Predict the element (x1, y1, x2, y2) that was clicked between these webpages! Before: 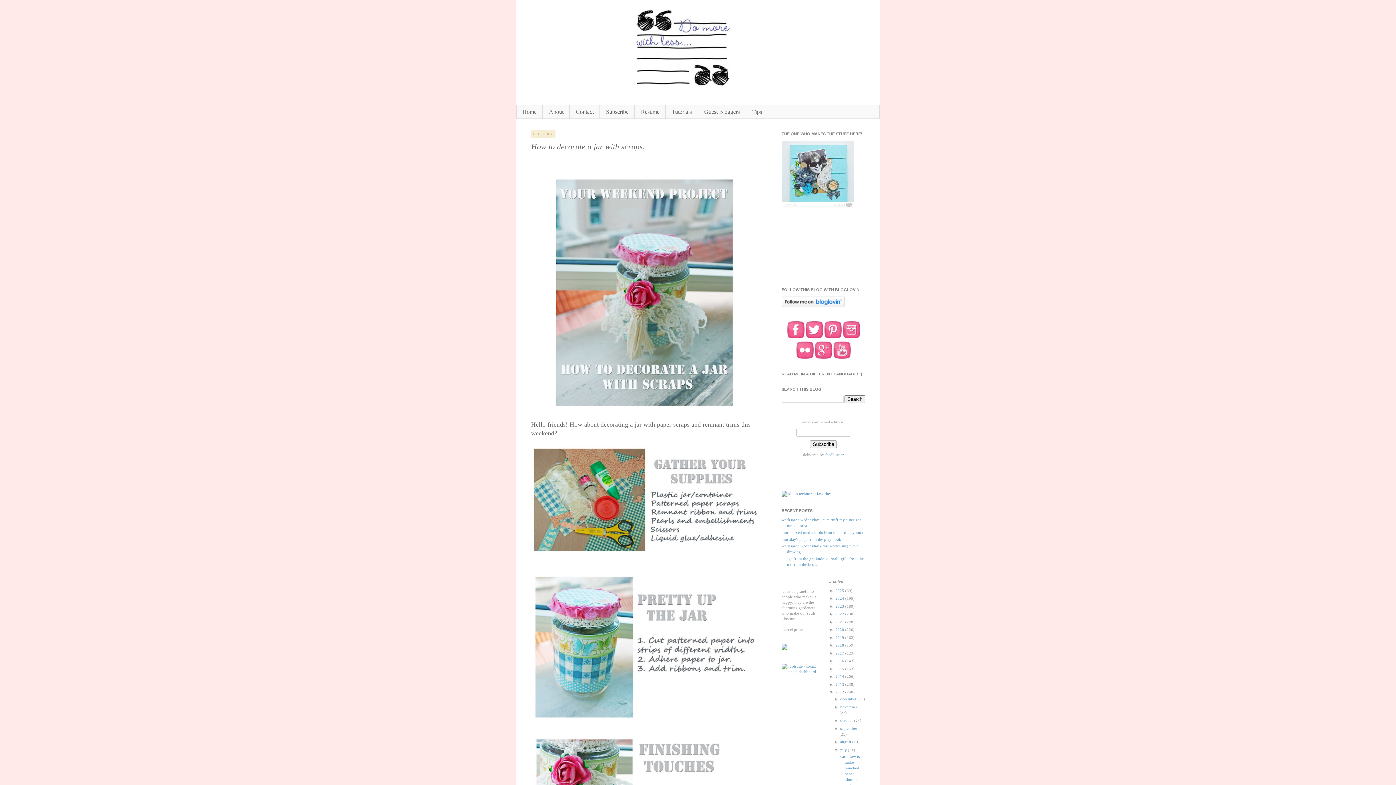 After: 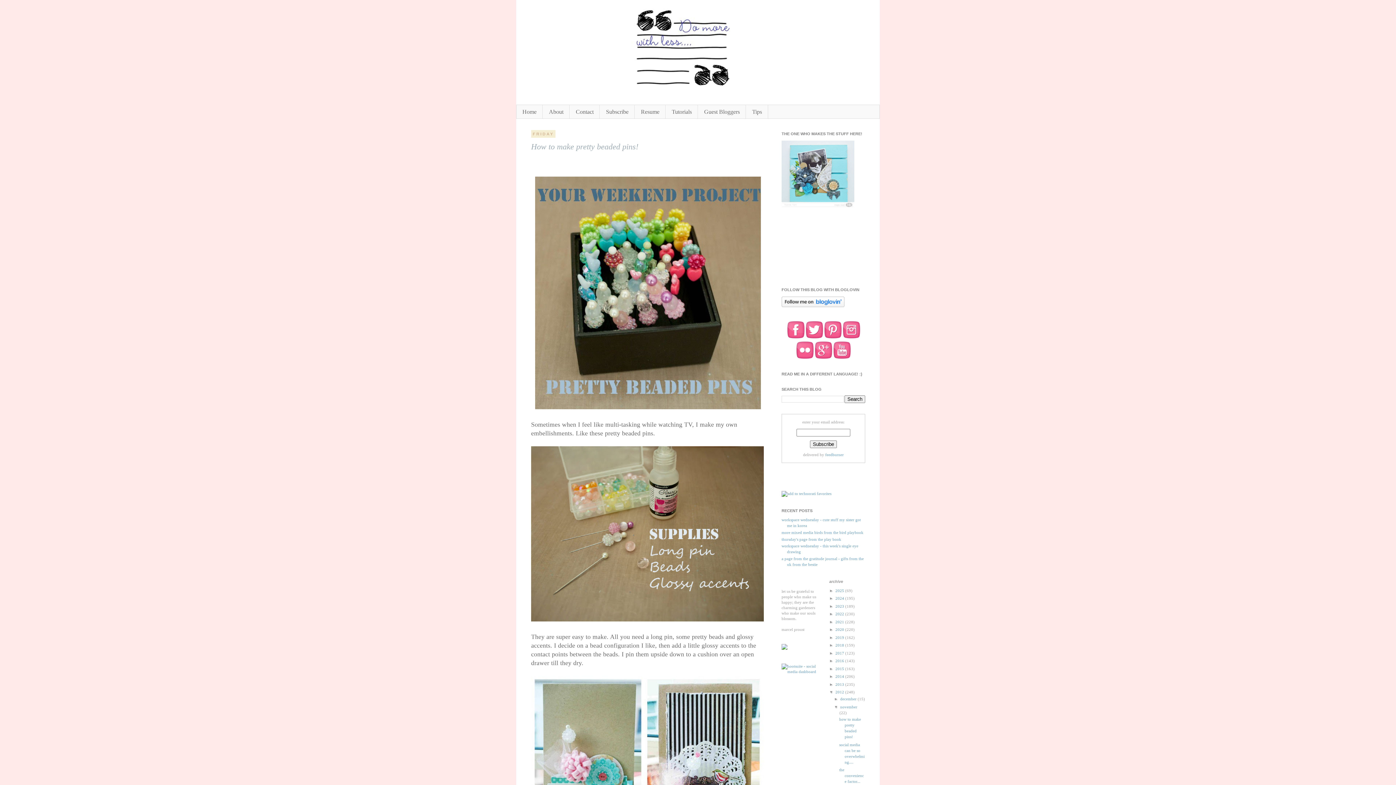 Action: label: november  bbox: (840, 704, 857, 709)